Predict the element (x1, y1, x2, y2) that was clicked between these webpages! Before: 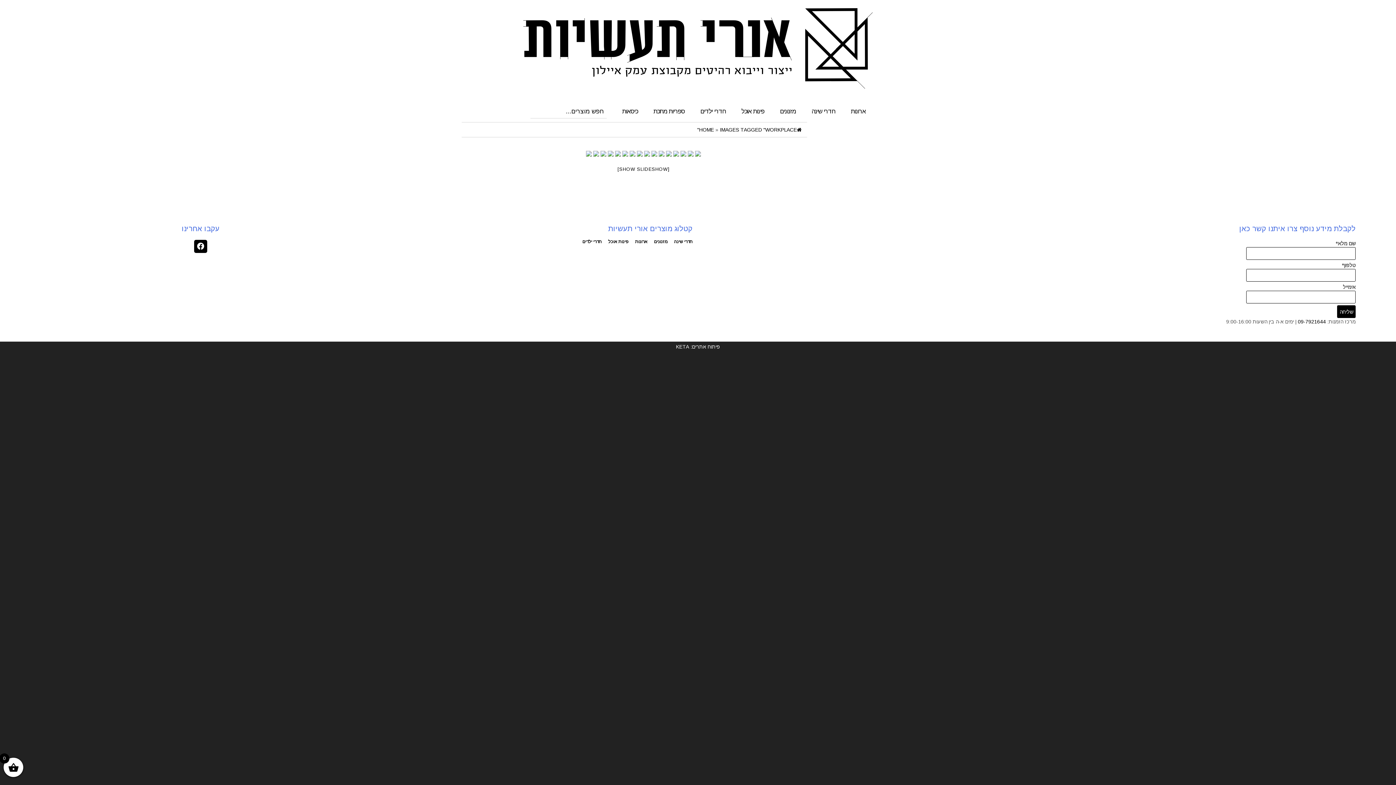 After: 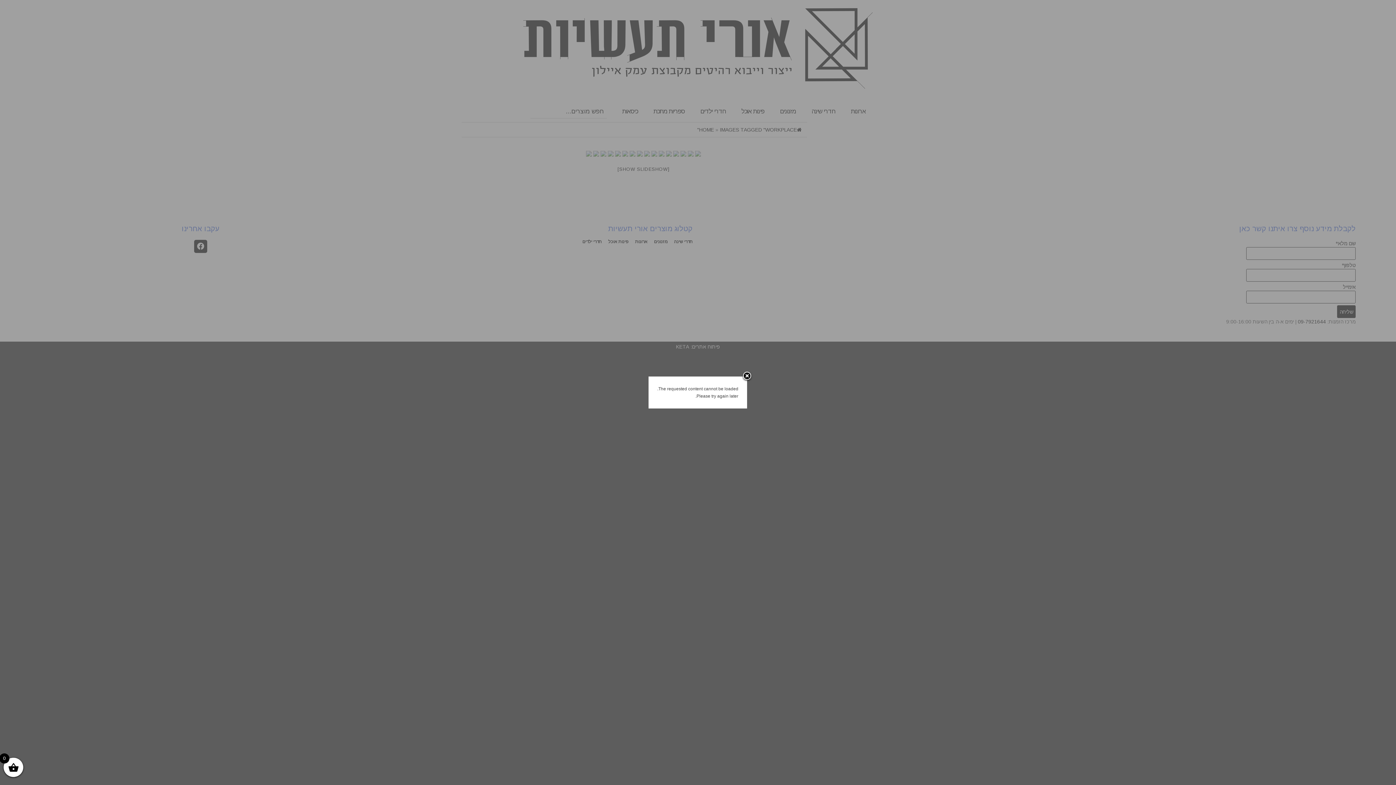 Action: bbox: (622, 150, 628, 156)